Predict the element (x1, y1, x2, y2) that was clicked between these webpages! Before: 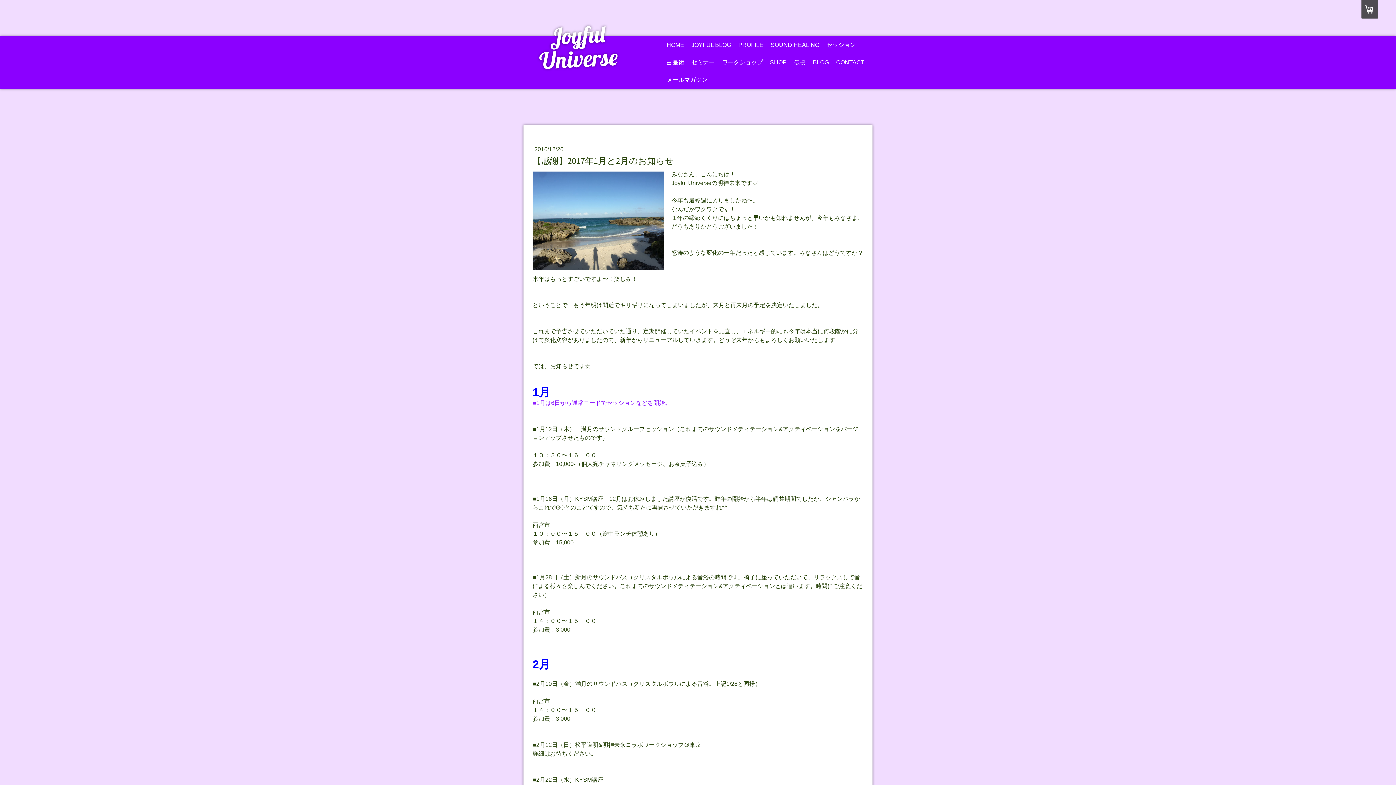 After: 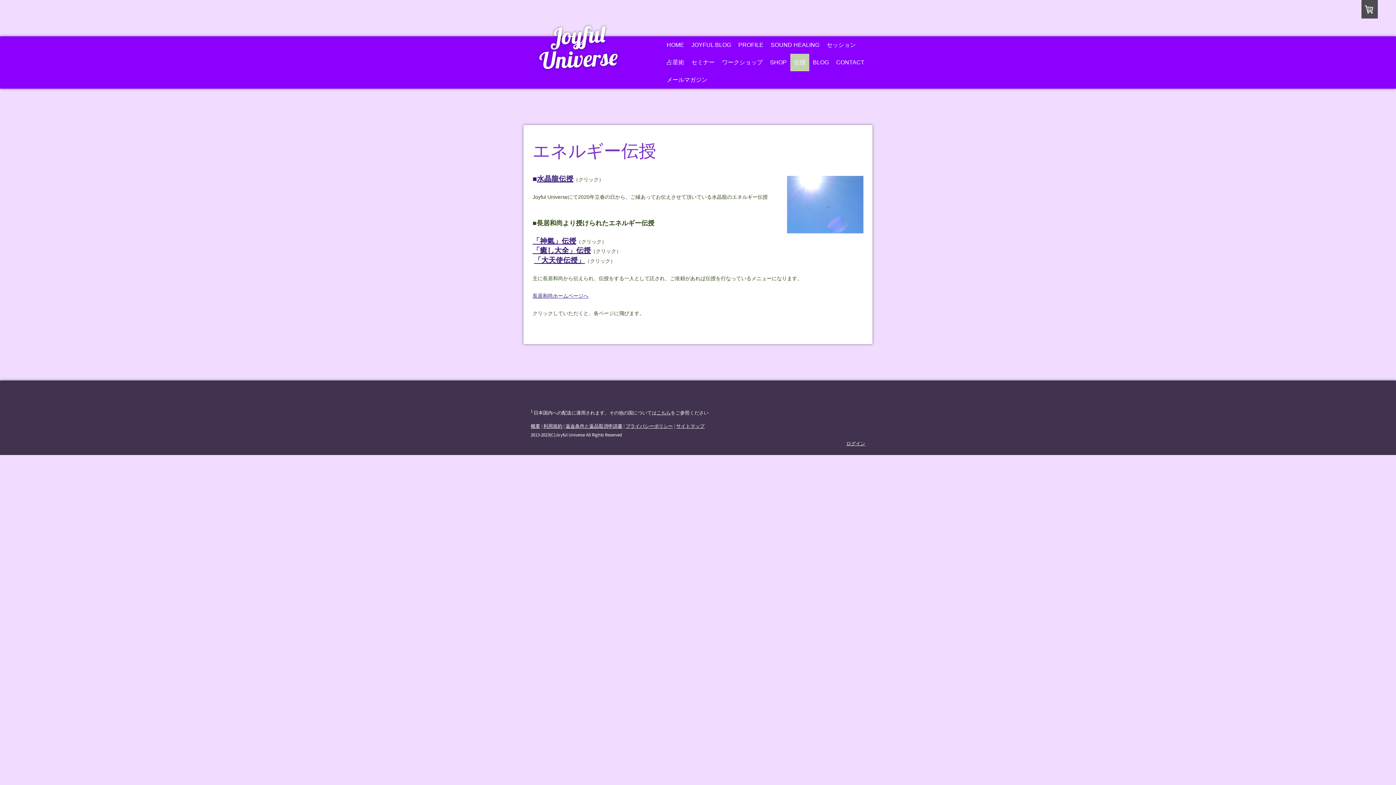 Action: bbox: (790, 53, 809, 71) label: 伝授